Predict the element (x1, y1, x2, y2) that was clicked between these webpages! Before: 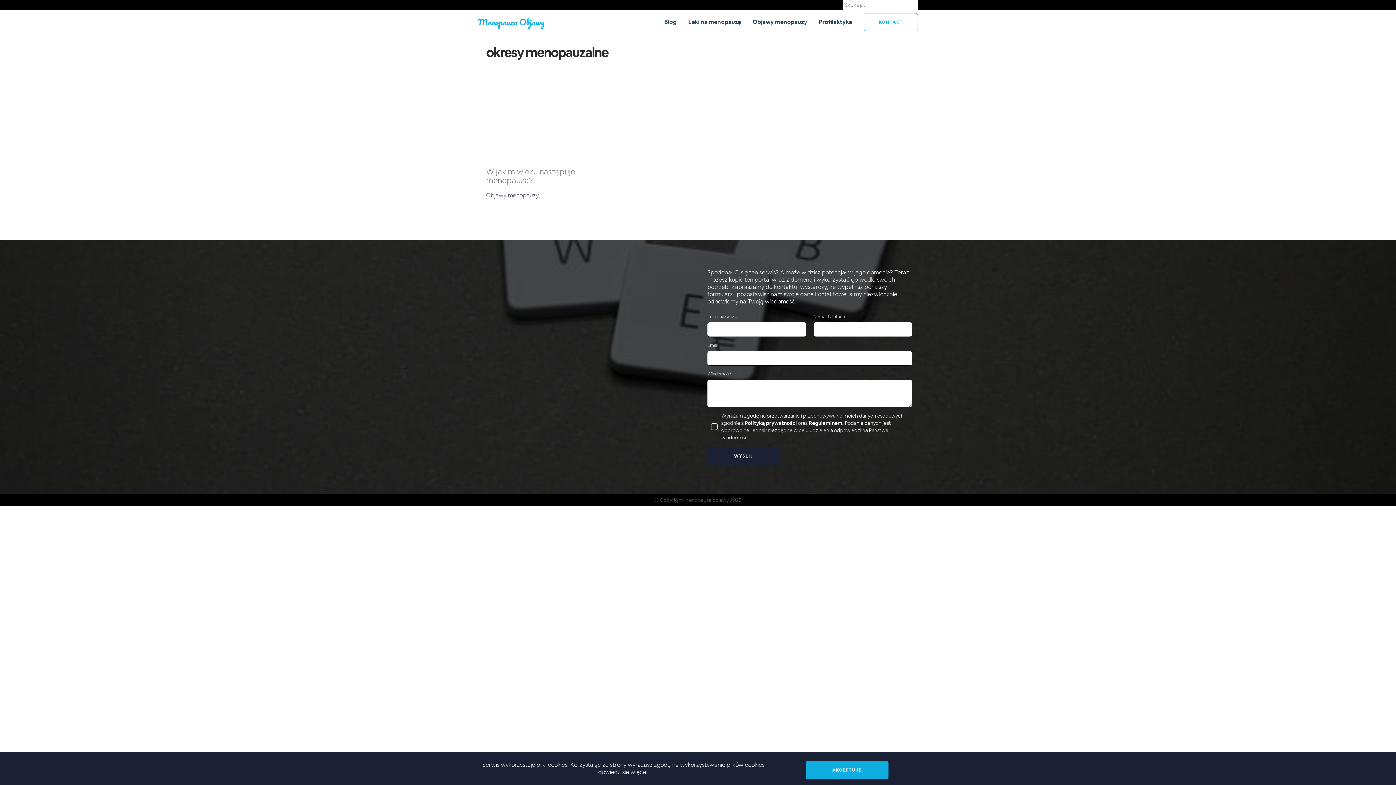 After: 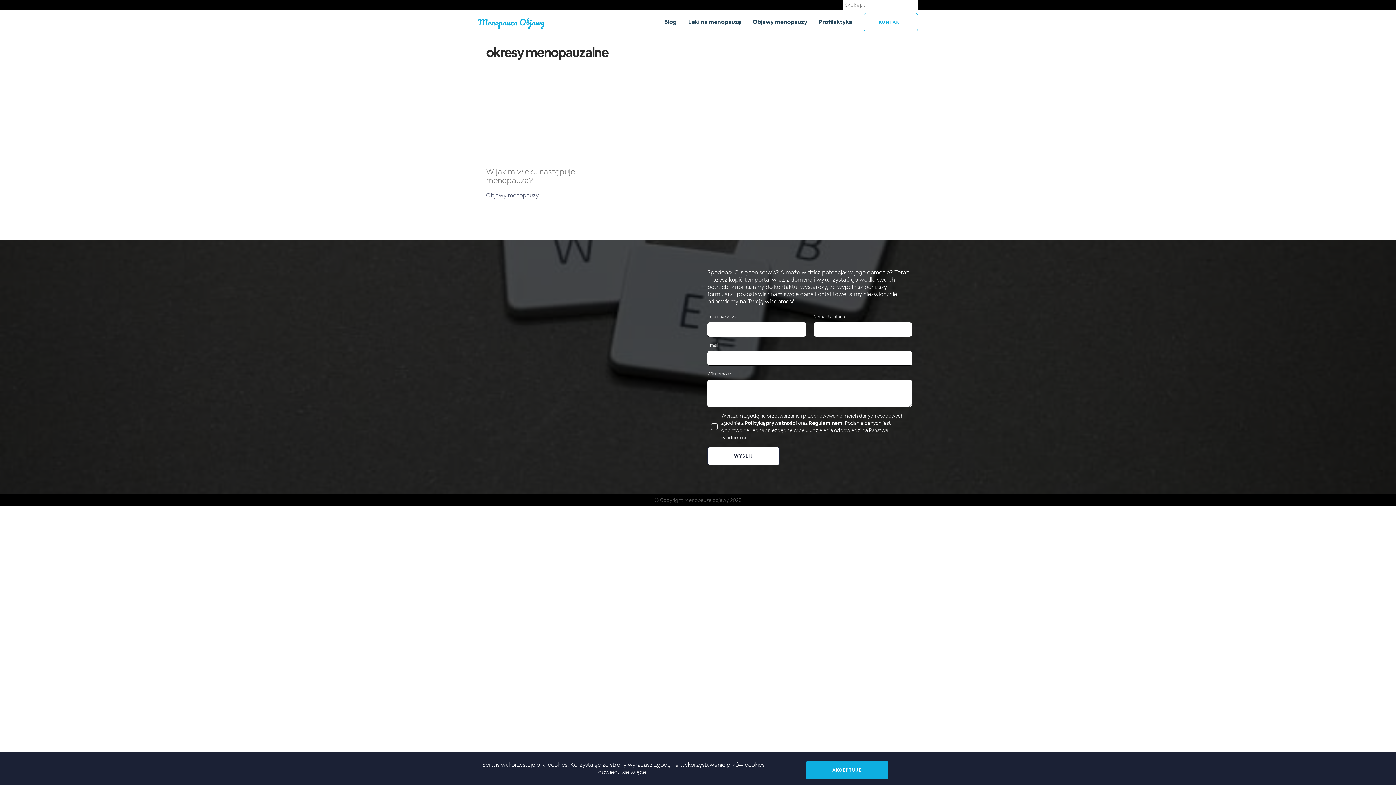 Action: label: WYŚLIJ bbox: (707, 447, 779, 465)